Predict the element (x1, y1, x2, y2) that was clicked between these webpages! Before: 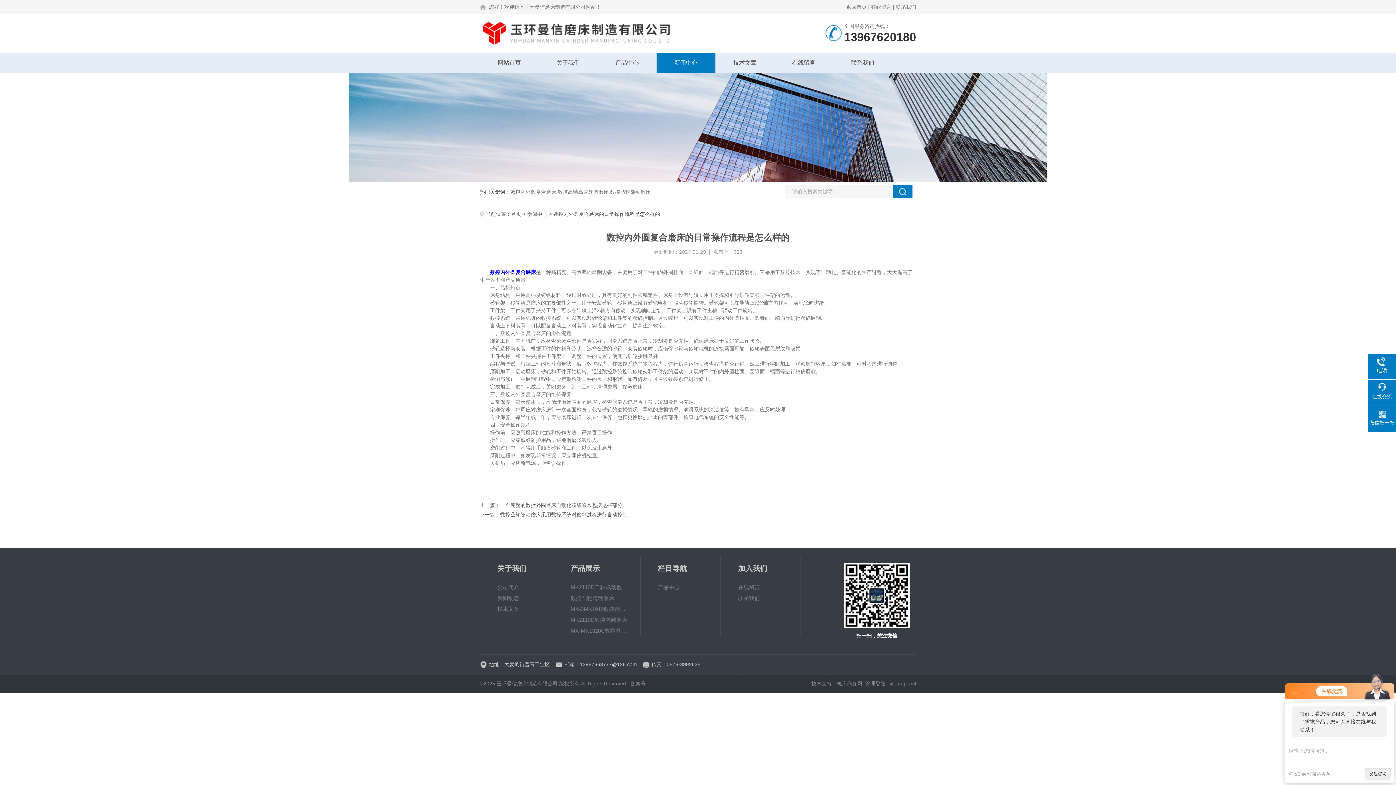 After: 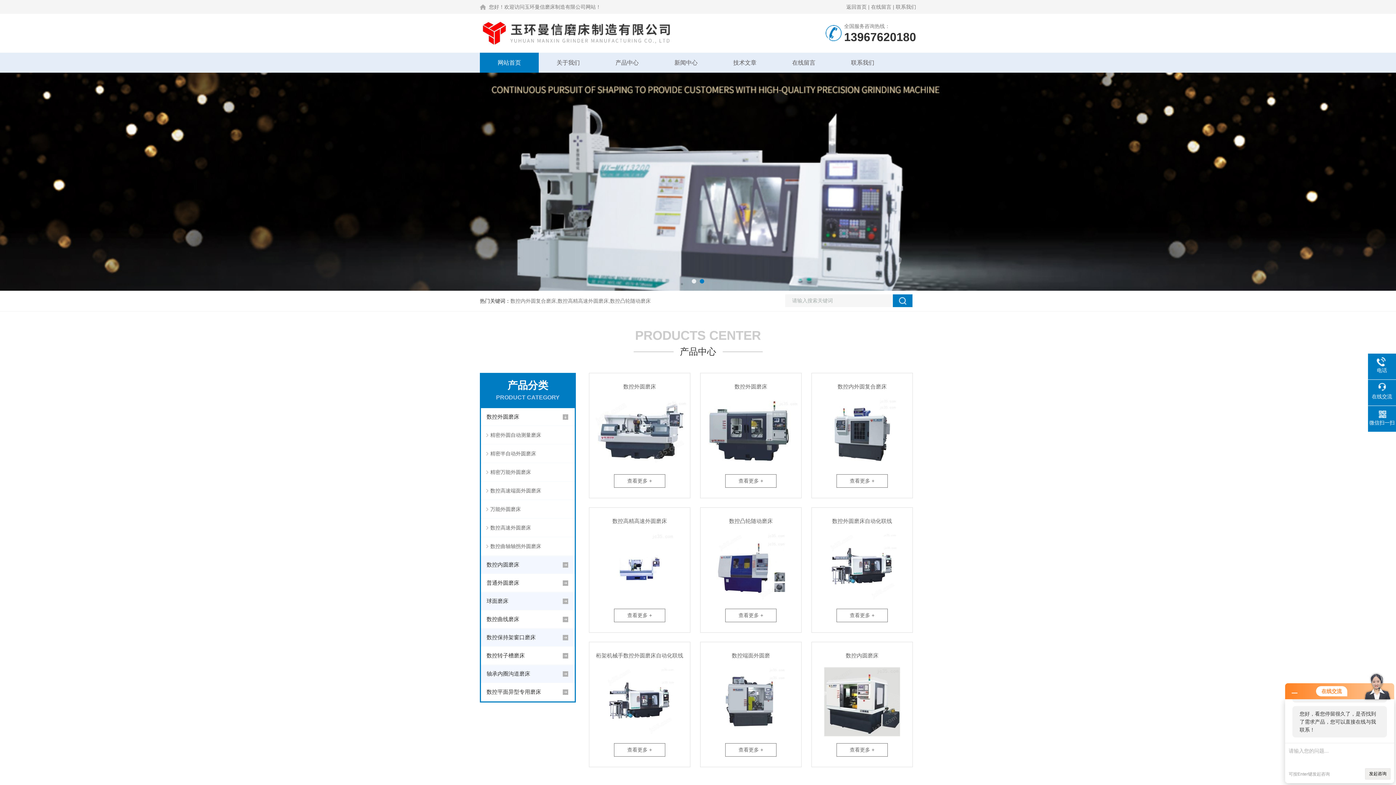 Action: bbox: (511, 211, 521, 217) label: 首页